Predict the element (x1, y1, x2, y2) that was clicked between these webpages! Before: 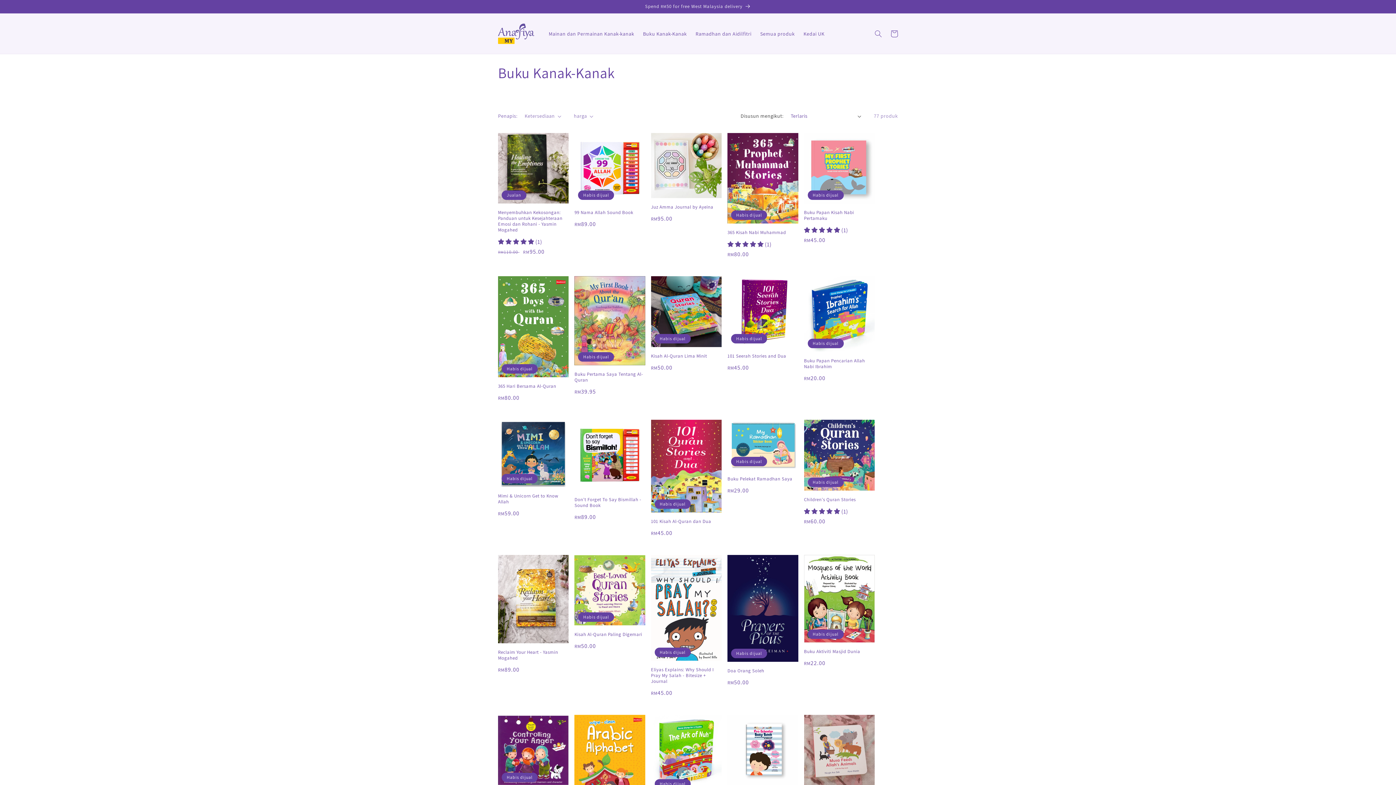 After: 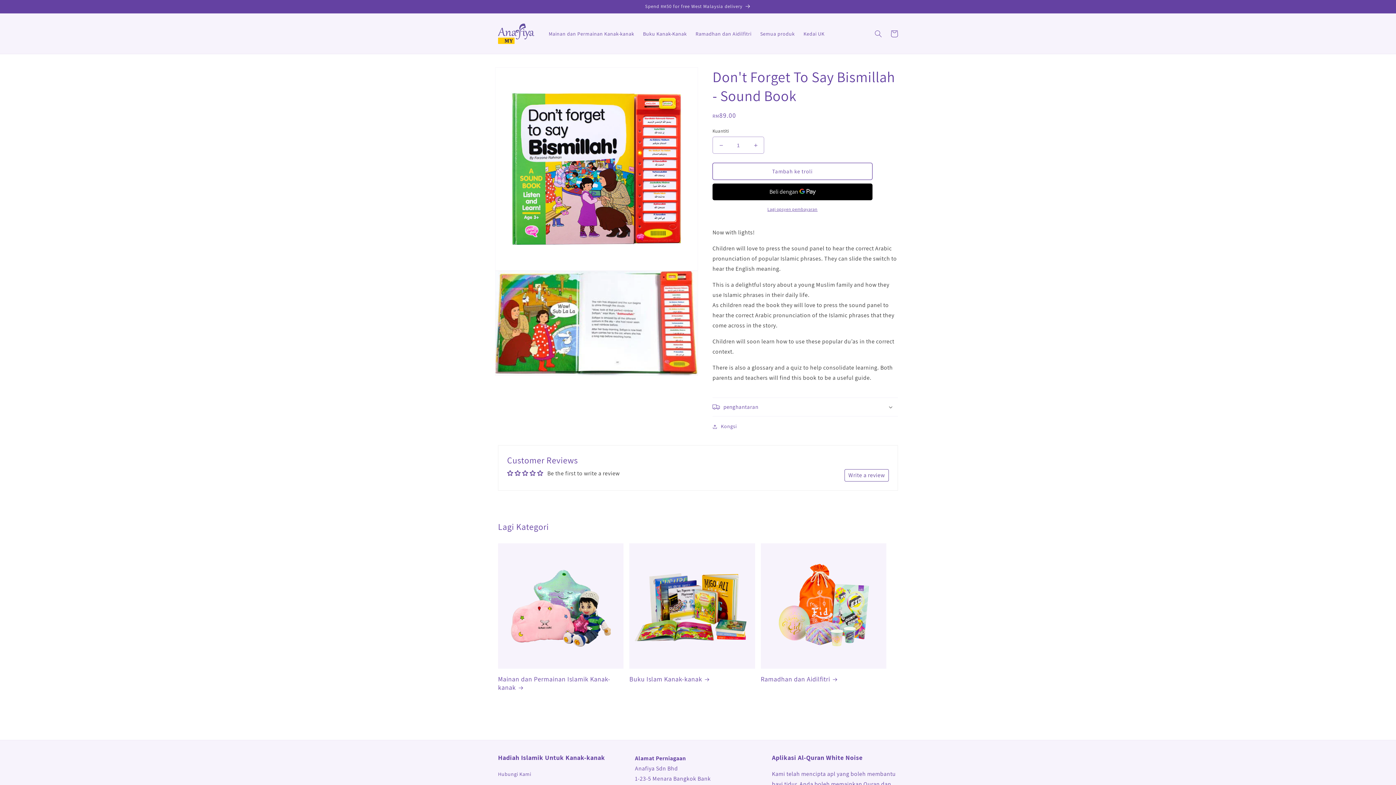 Action: label: Don't Forget To Say Bismillah - Sound Book bbox: (574, 496, 645, 508)